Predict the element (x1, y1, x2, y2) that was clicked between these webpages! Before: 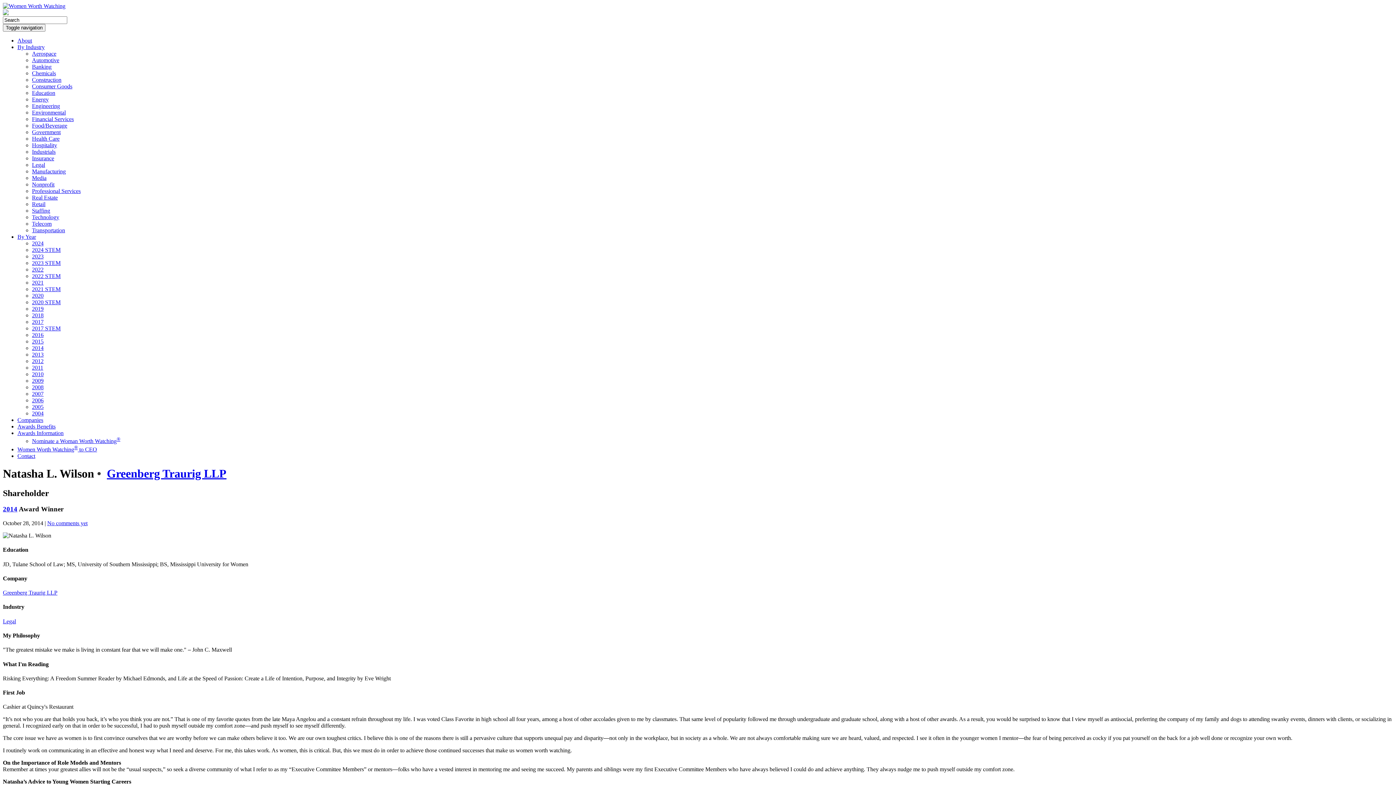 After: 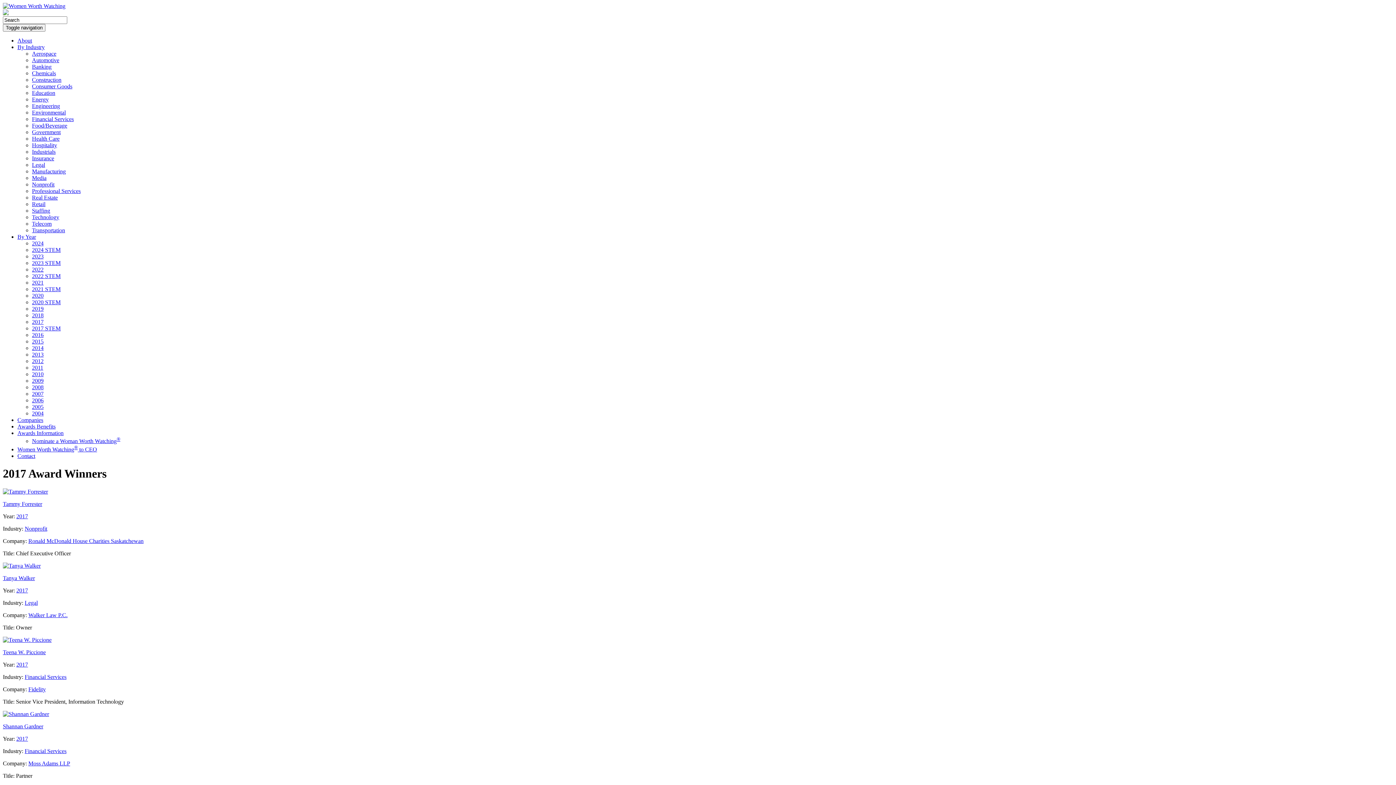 Action: label: 2017 bbox: (32, 318, 43, 325)